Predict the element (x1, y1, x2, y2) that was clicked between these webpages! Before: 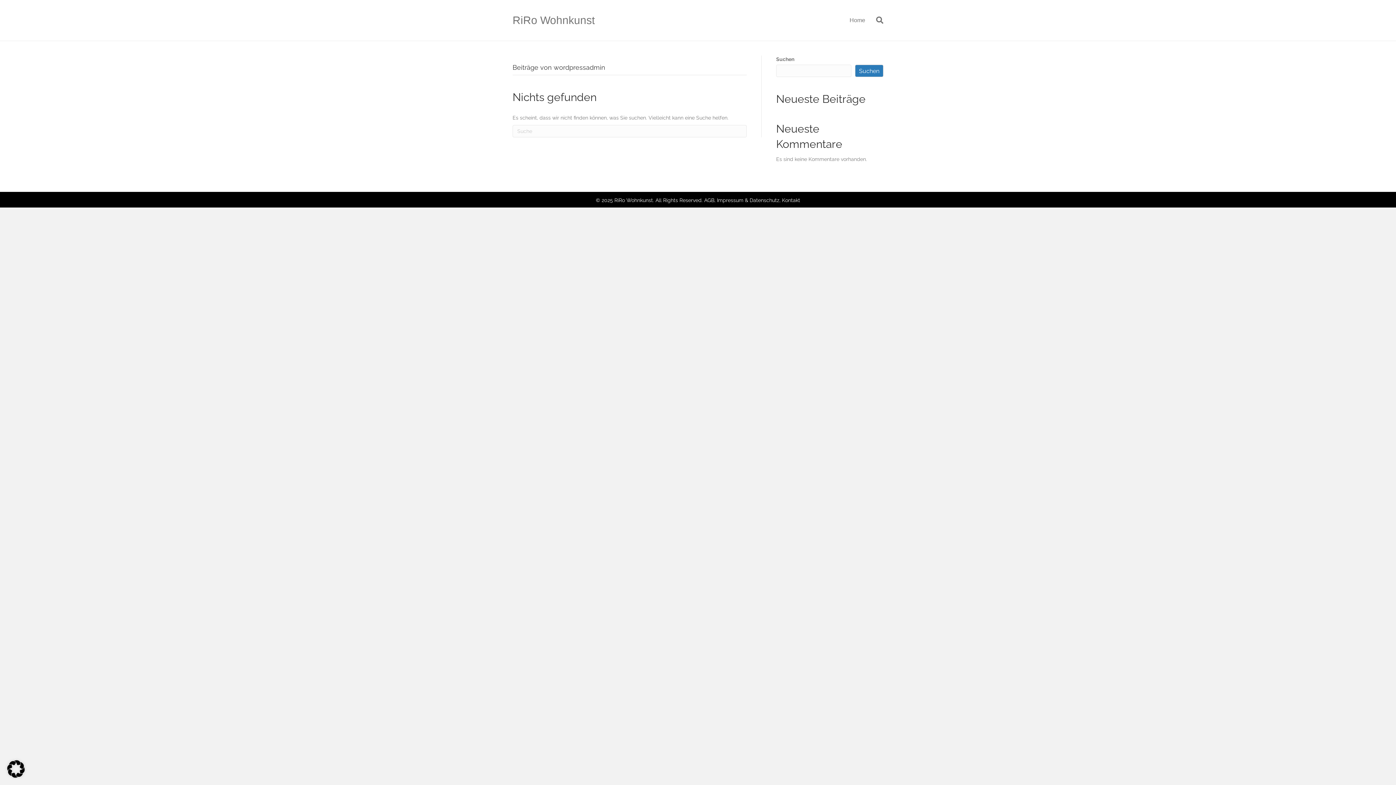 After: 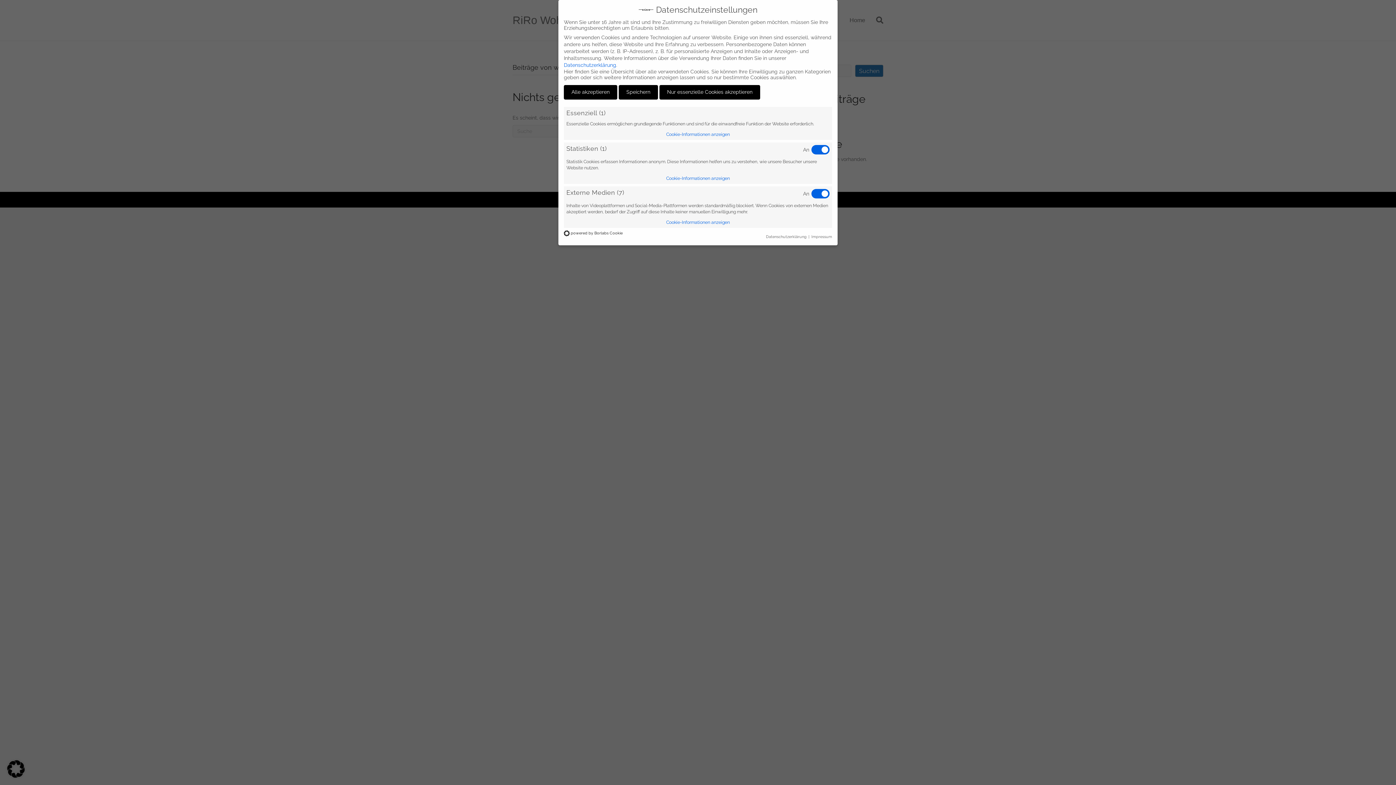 Action: bbox: (7, 773, 24, 779)